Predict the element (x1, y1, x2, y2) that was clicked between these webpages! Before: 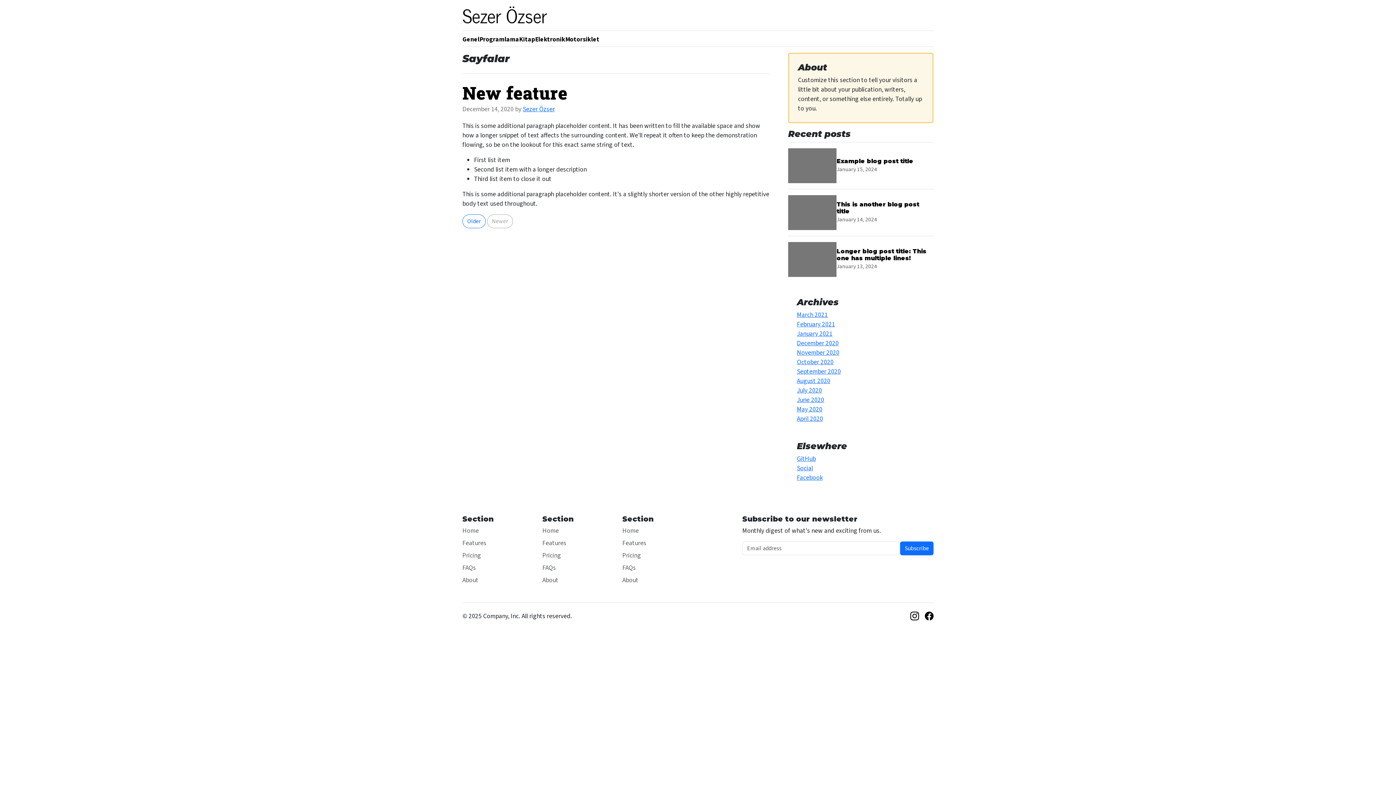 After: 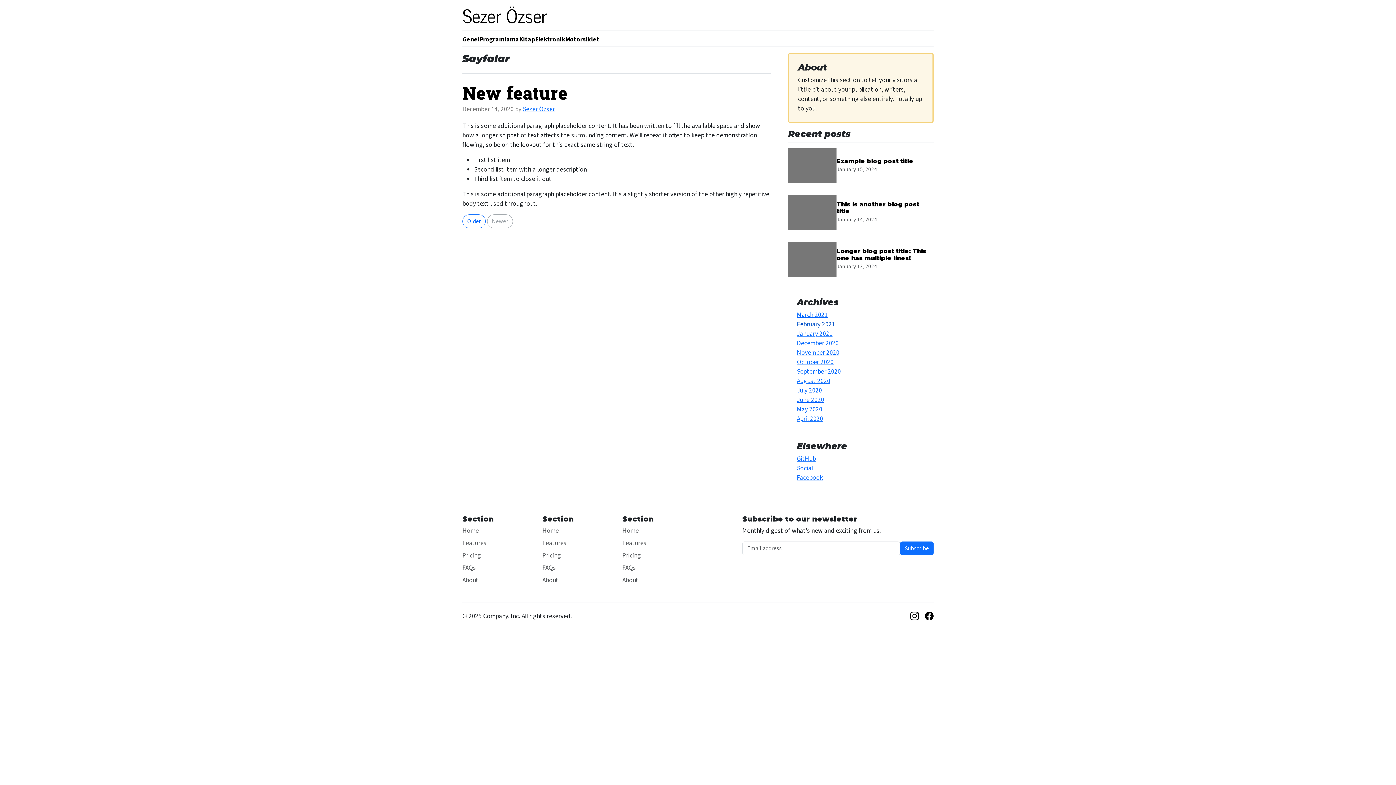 Action: bbox: (797, 320, 835, 329) label: February 2021